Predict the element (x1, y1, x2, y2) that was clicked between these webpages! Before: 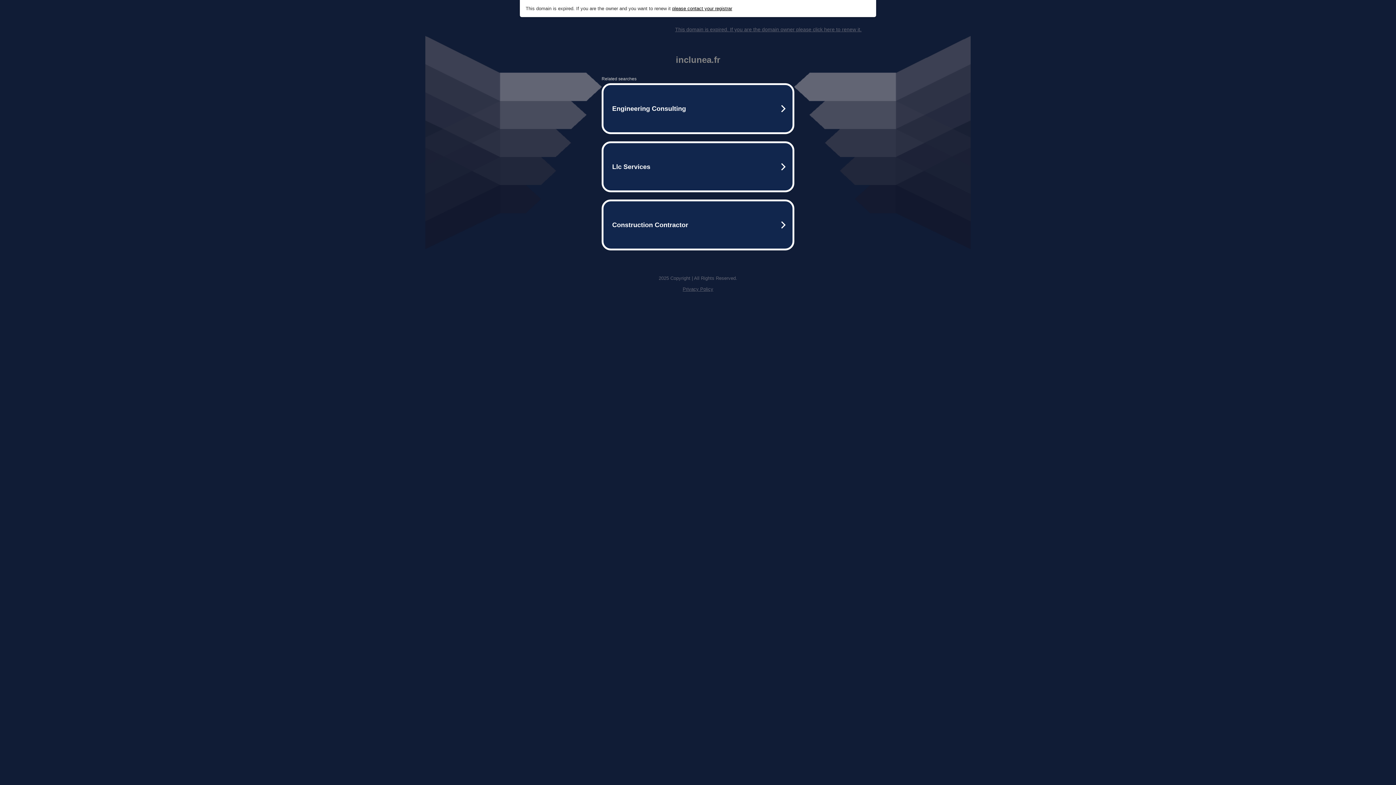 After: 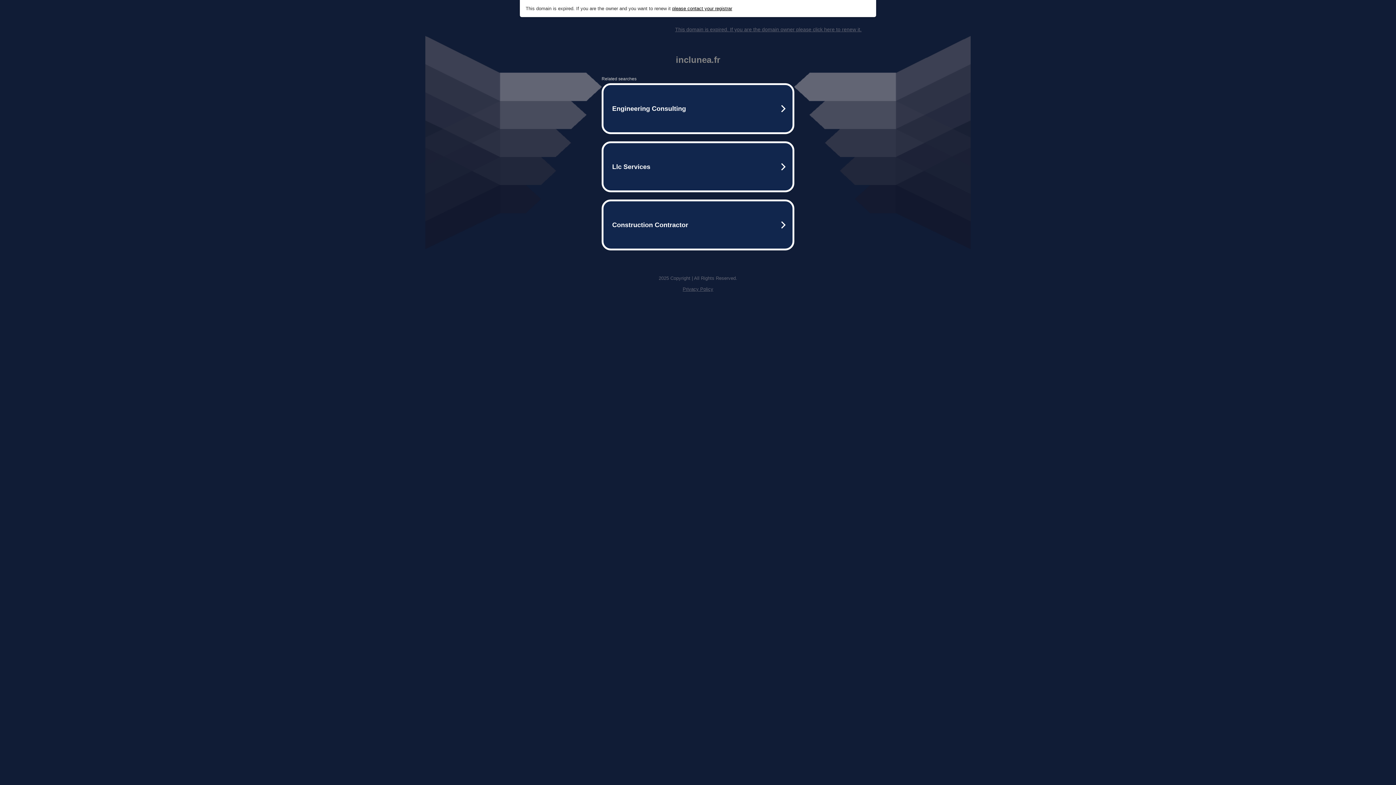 Action: bbox: (675, 26, 861, 32) label: This domain is expired. If you are the domain owner please click here to renew it.